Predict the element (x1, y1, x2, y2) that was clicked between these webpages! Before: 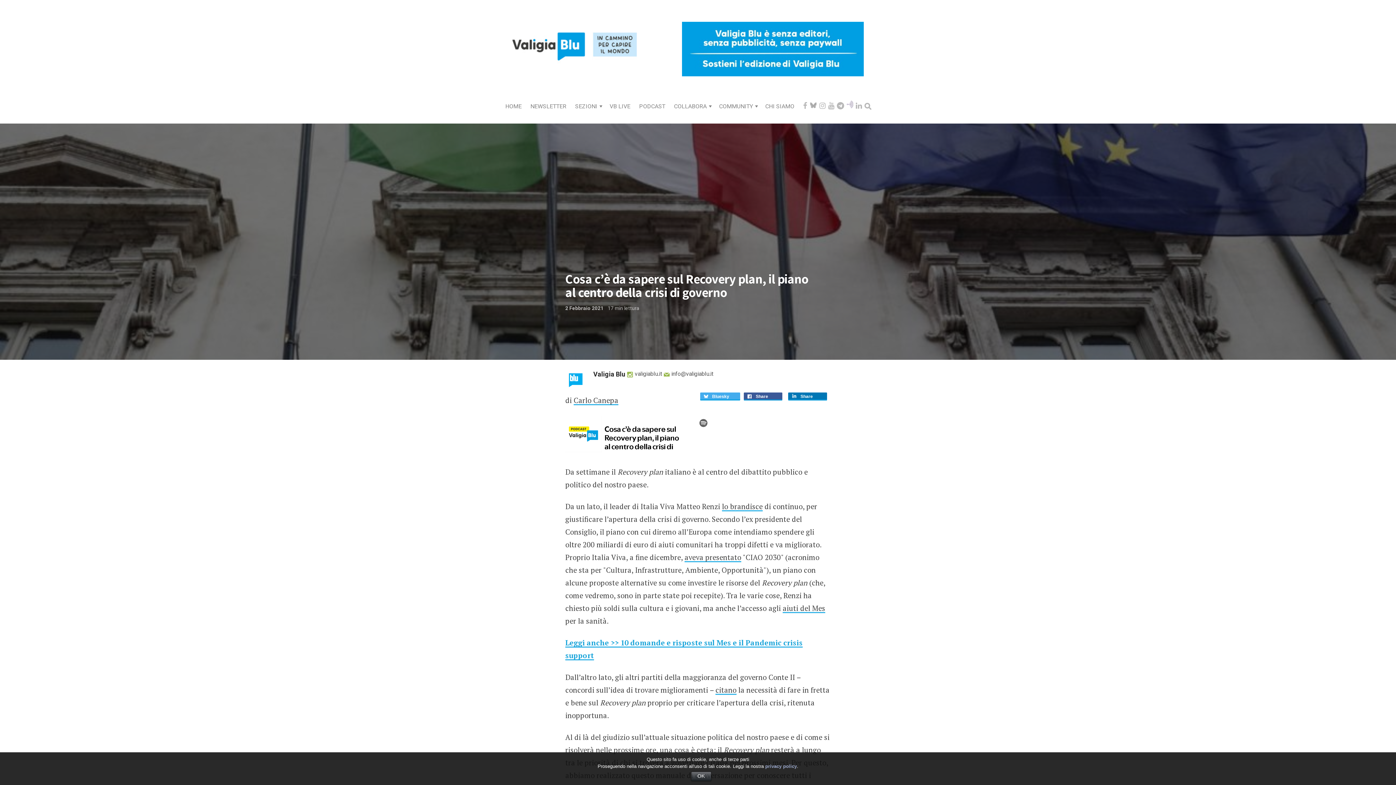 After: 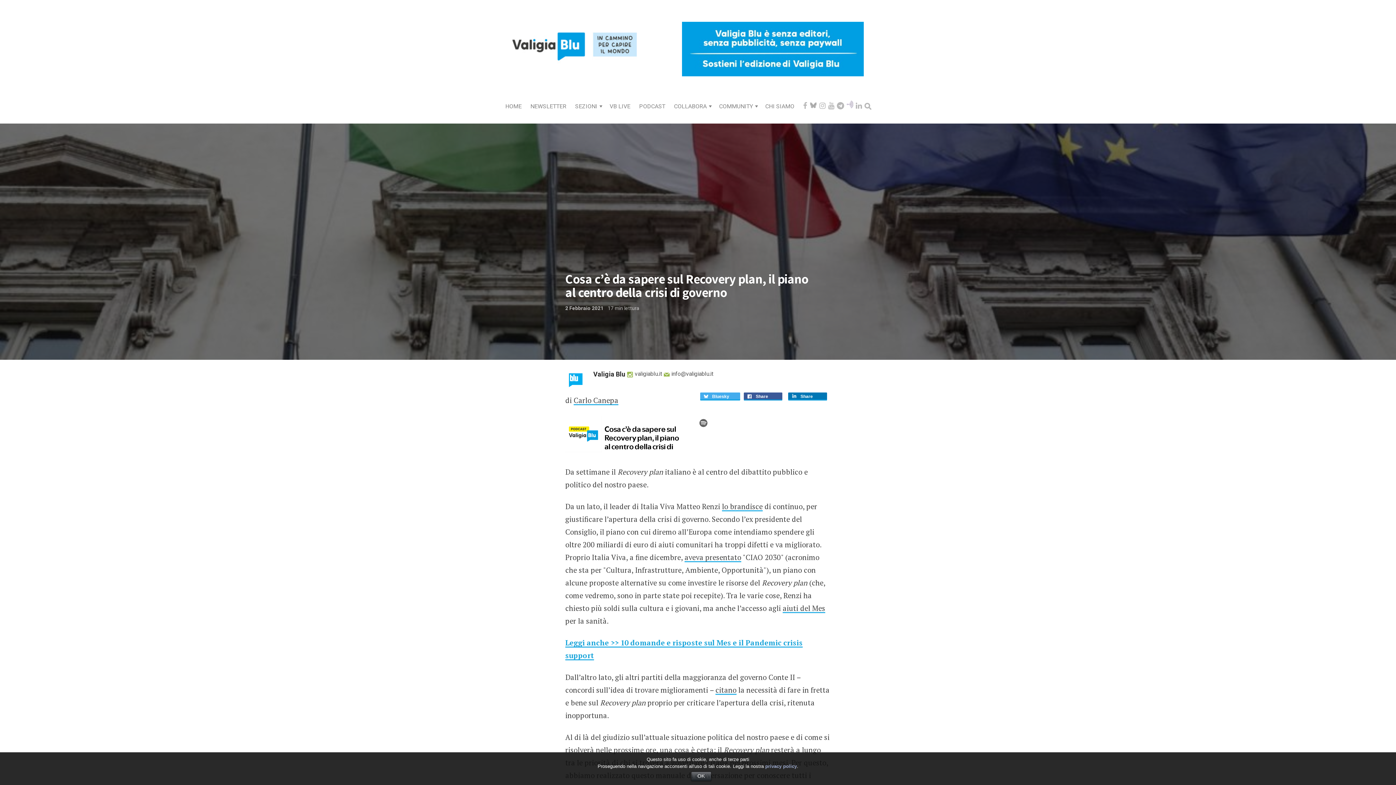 Action: bbox: (682, 44, 863, 53)